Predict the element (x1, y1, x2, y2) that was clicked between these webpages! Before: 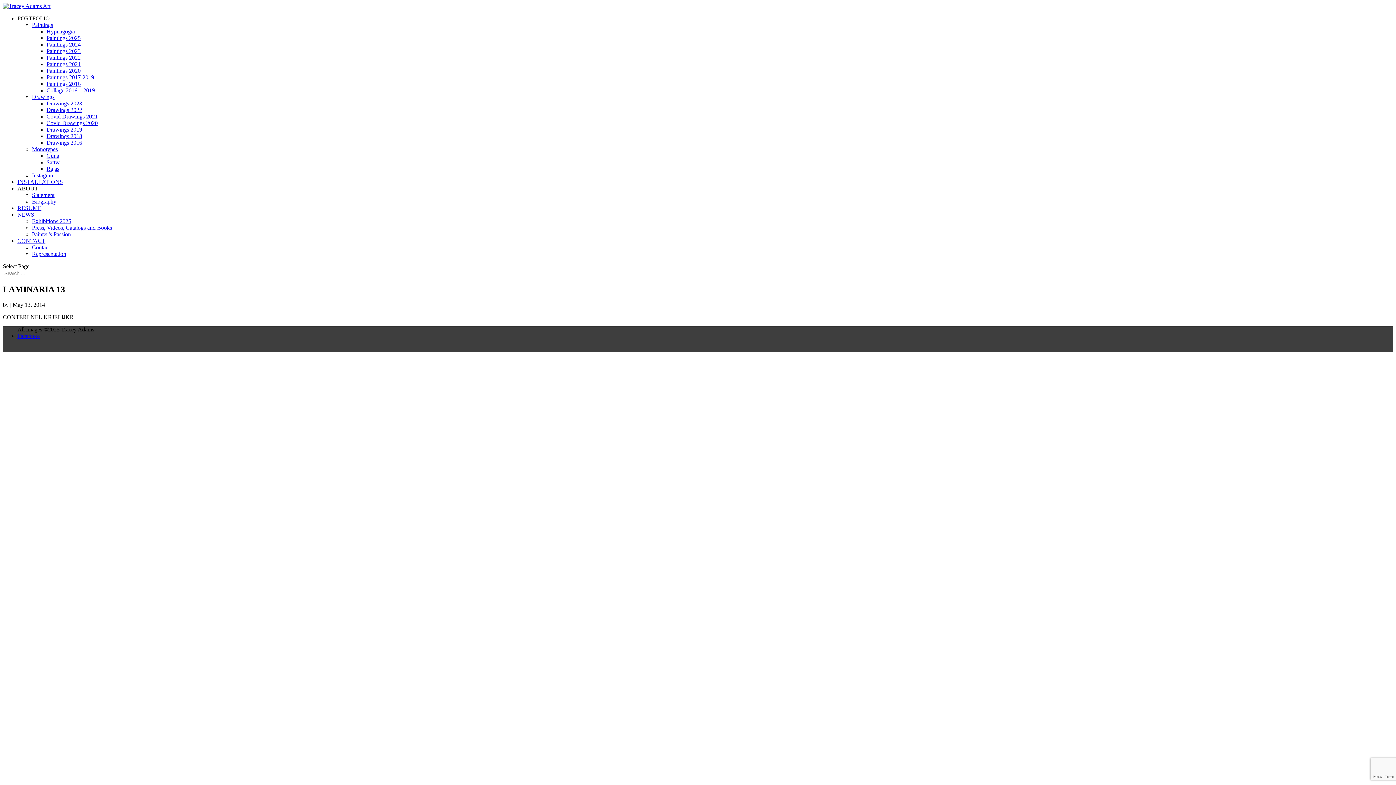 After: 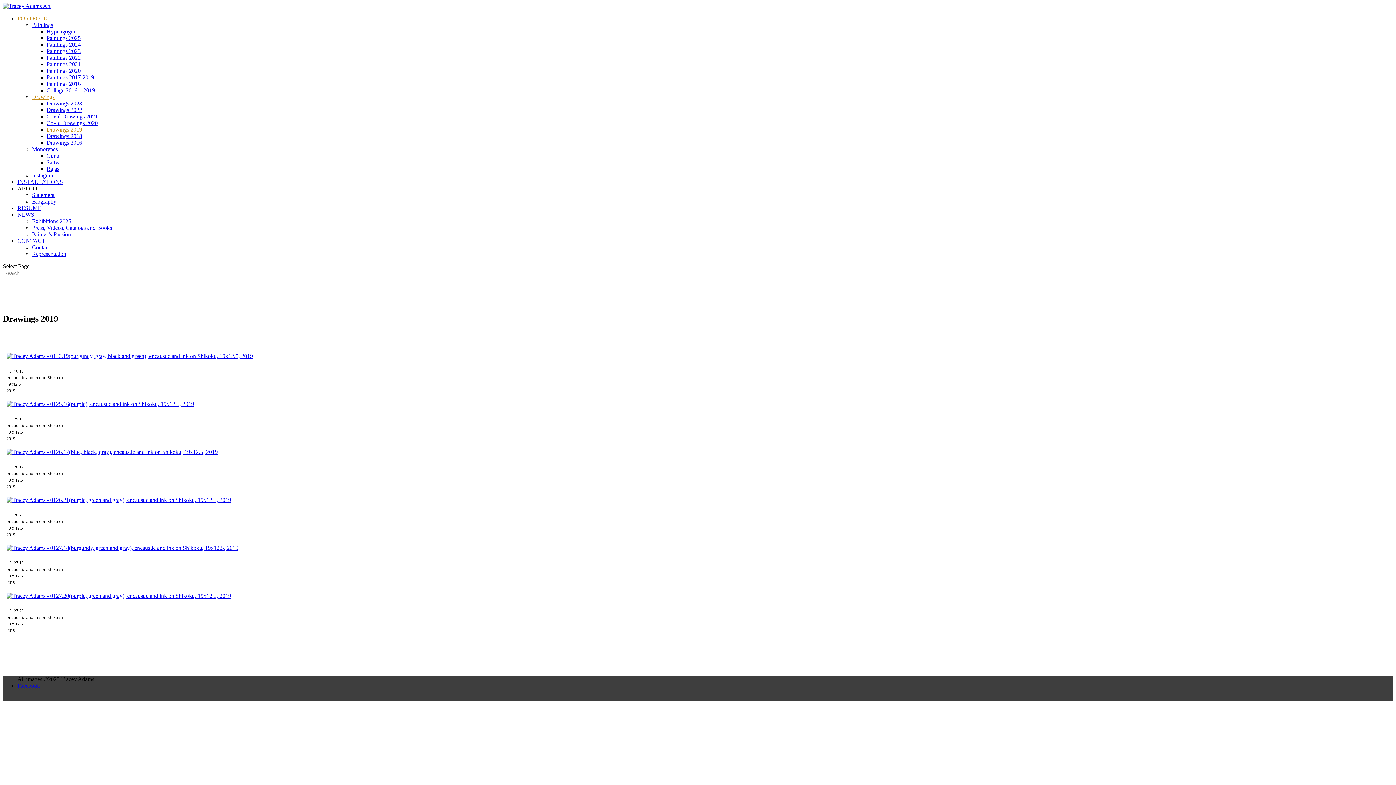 Action: label: Drawings 2019 bbox: (46, 126, 82, 132)